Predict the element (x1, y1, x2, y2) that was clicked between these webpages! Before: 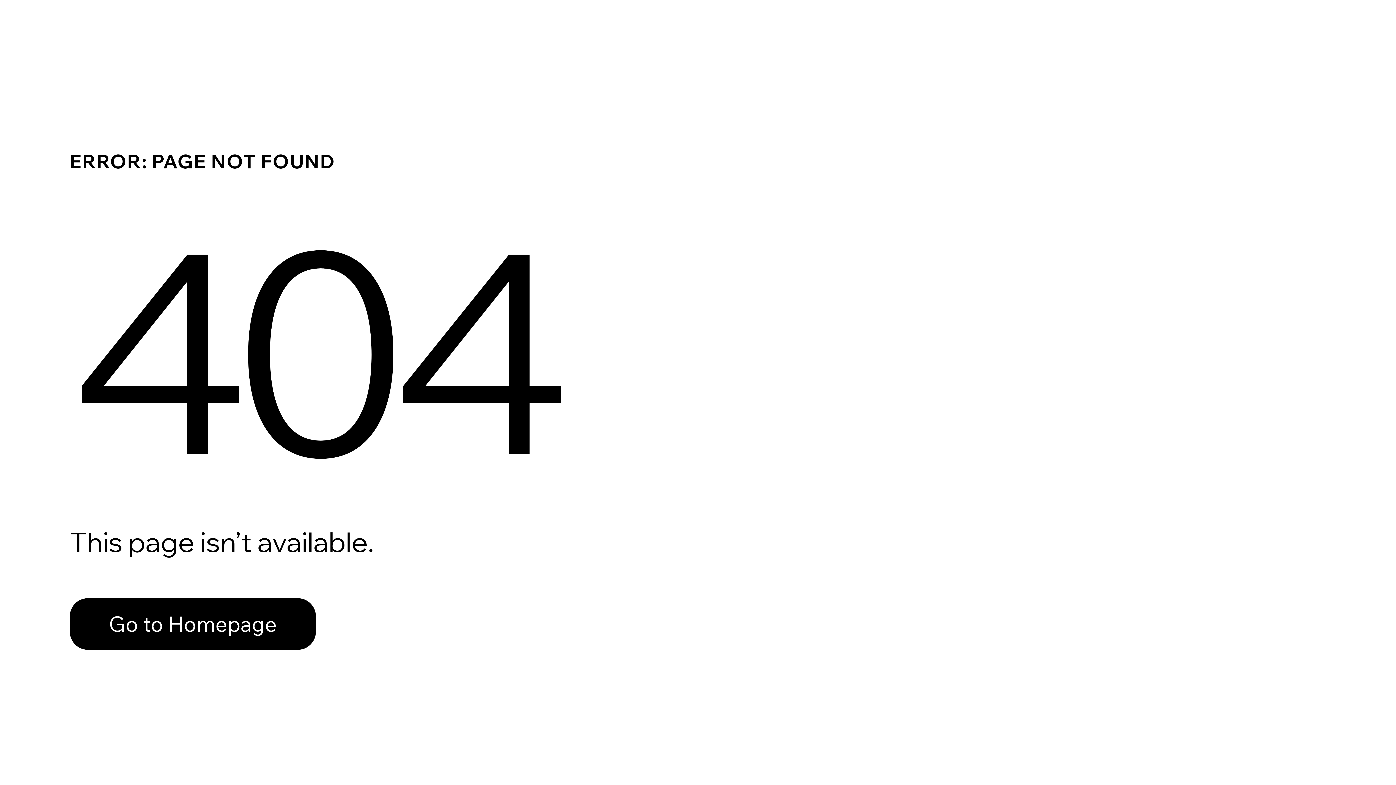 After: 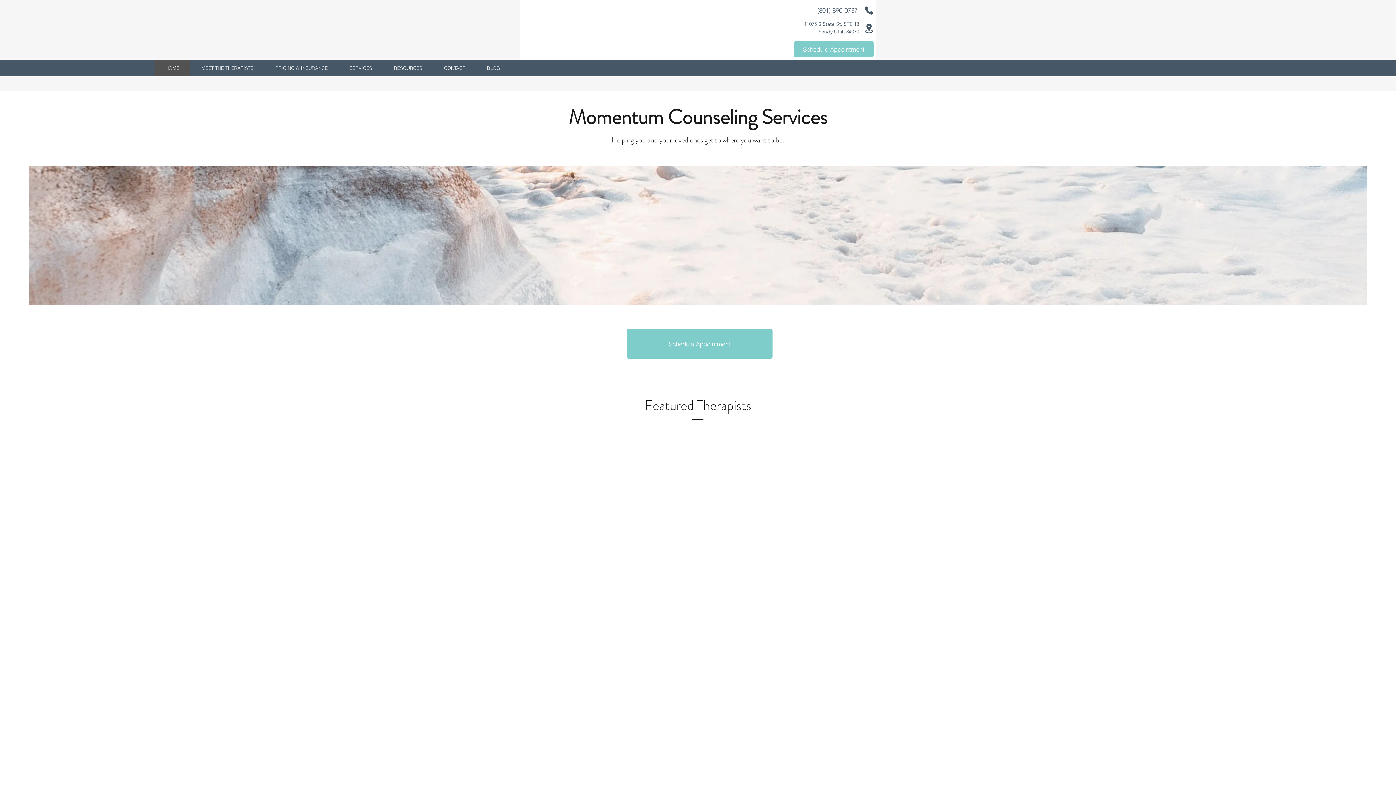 Action: label: Go to Homepage bbox: (69, 598, 316, 650)